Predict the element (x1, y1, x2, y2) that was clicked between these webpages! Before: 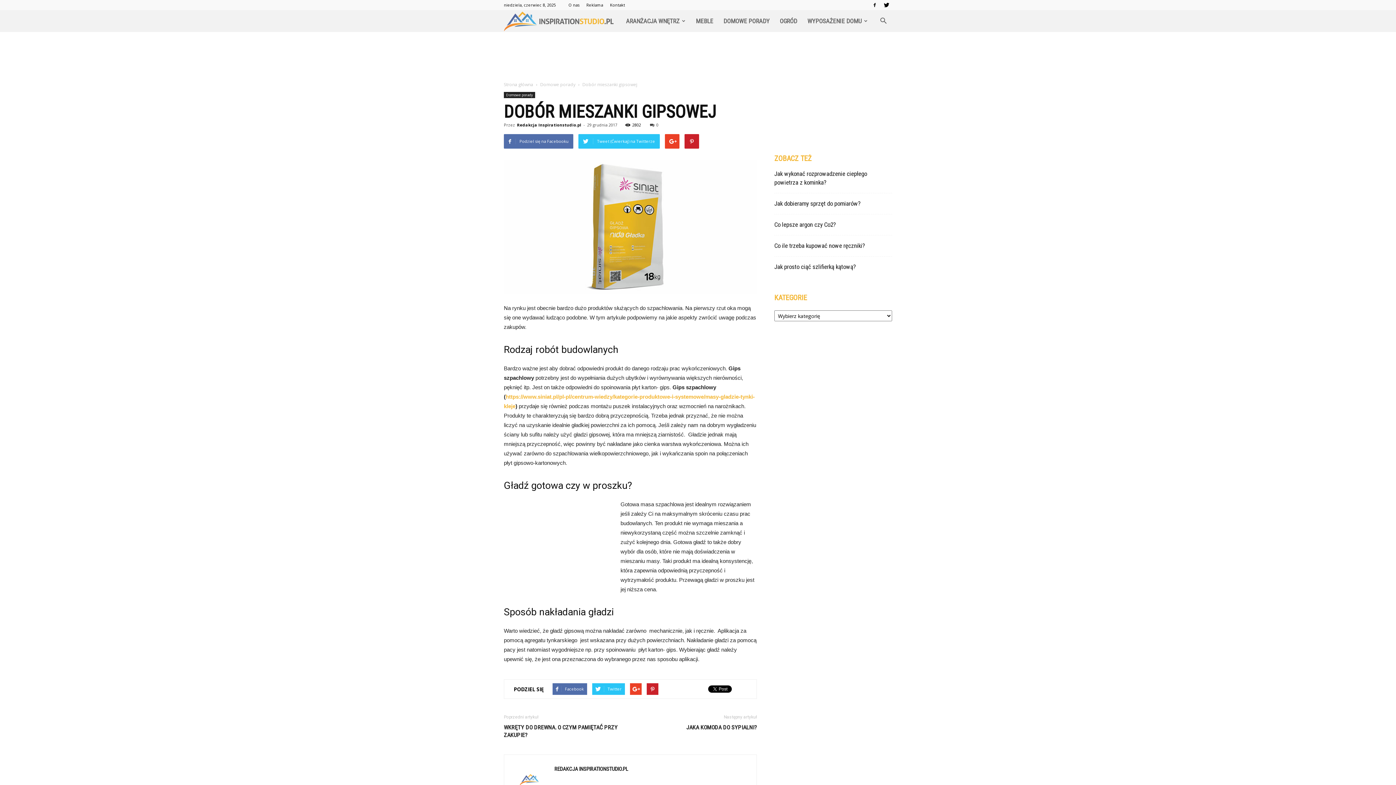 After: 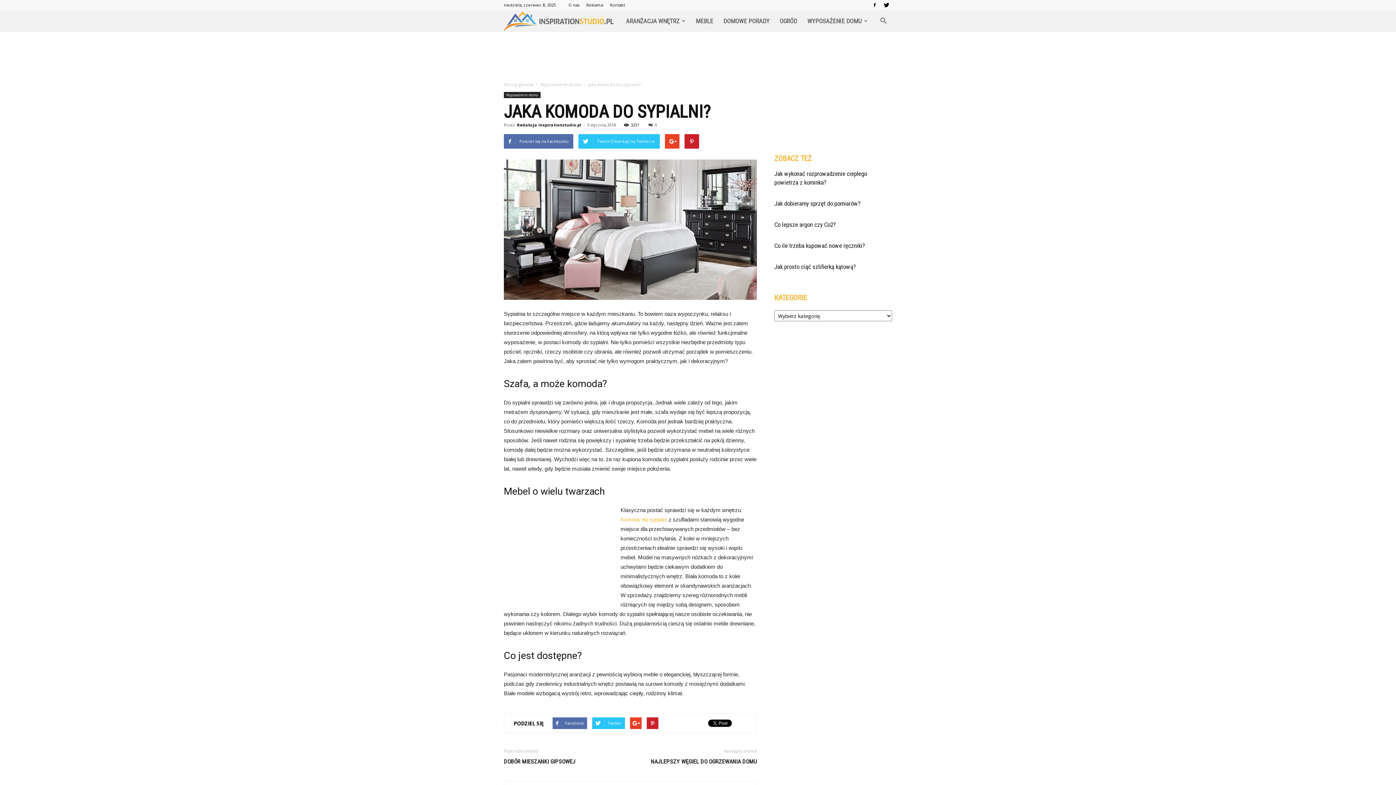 Action: bbox: (686, 724, 757, 731) label: JAKA KOMODA DO SYPIALNI?